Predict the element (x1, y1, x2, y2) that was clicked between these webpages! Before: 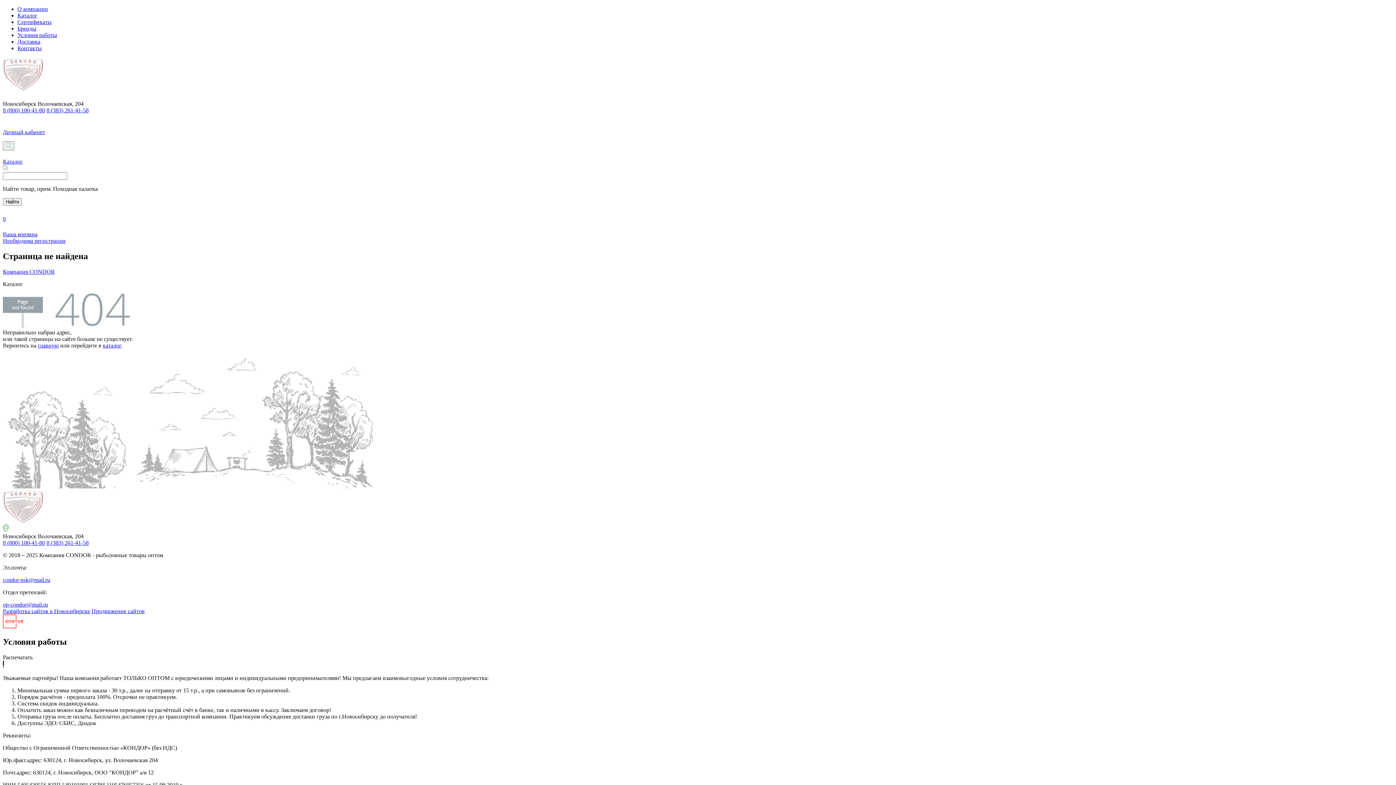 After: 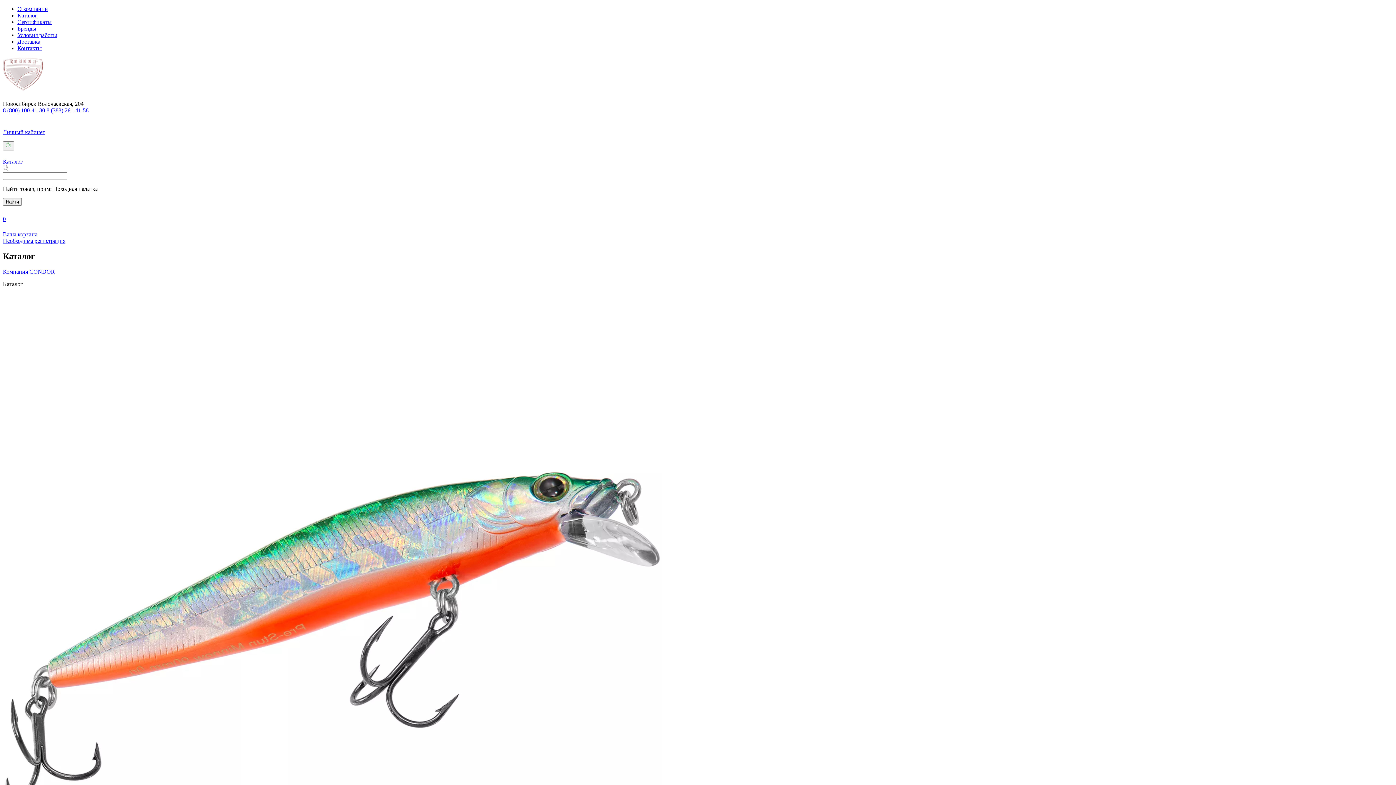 Action: label: Каталог bbox: (2, 150, 1393, 164)